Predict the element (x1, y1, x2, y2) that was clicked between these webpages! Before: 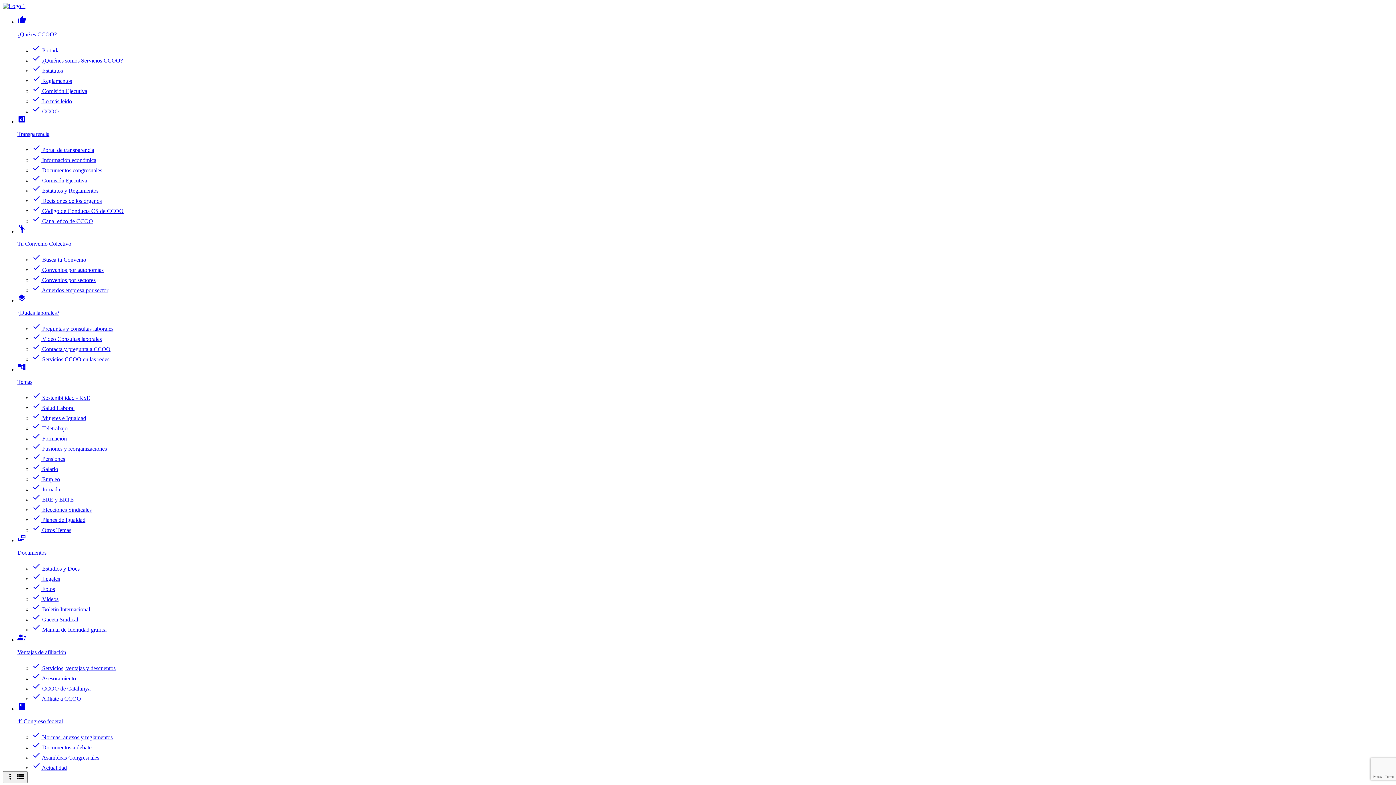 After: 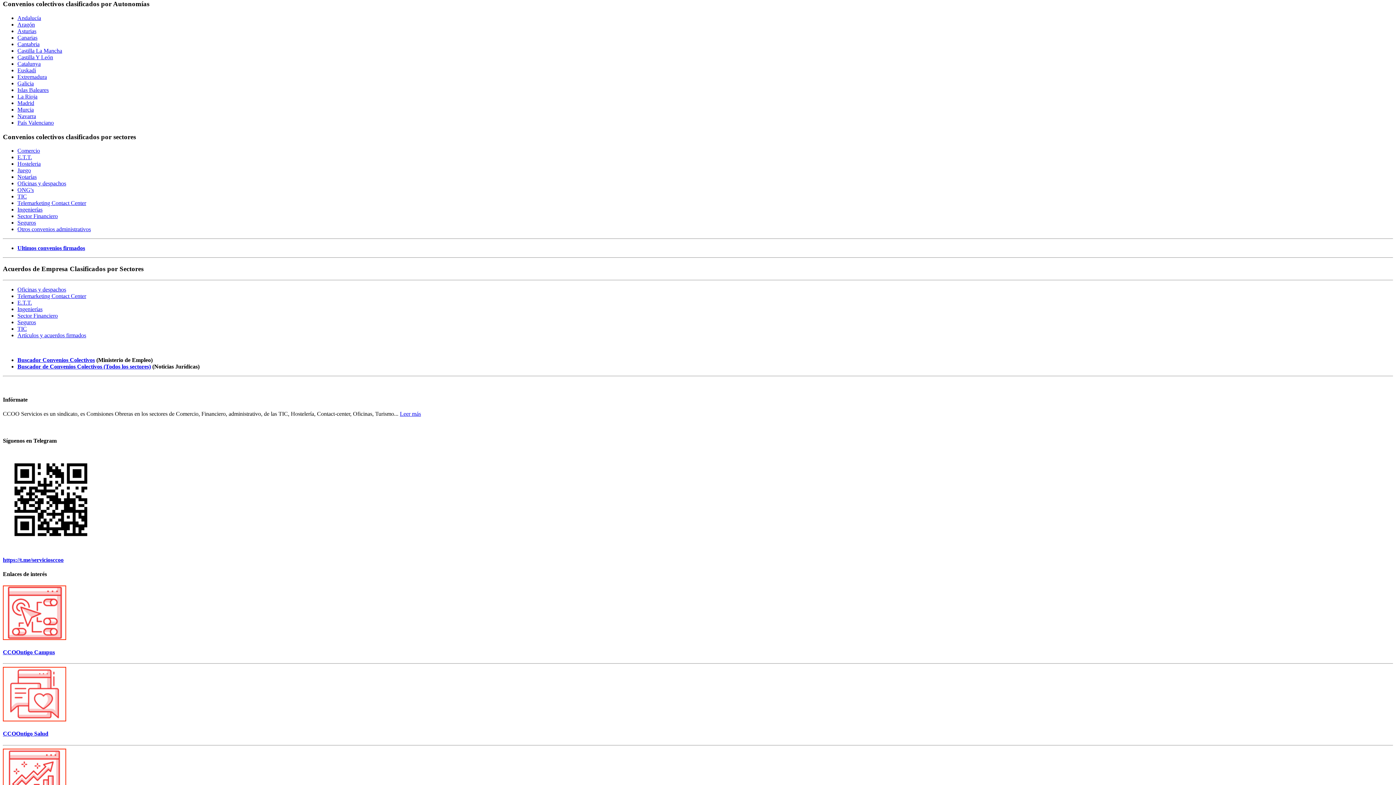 Action: label: check Convenios por autonomías bbox: (32, 266, 103, 273)